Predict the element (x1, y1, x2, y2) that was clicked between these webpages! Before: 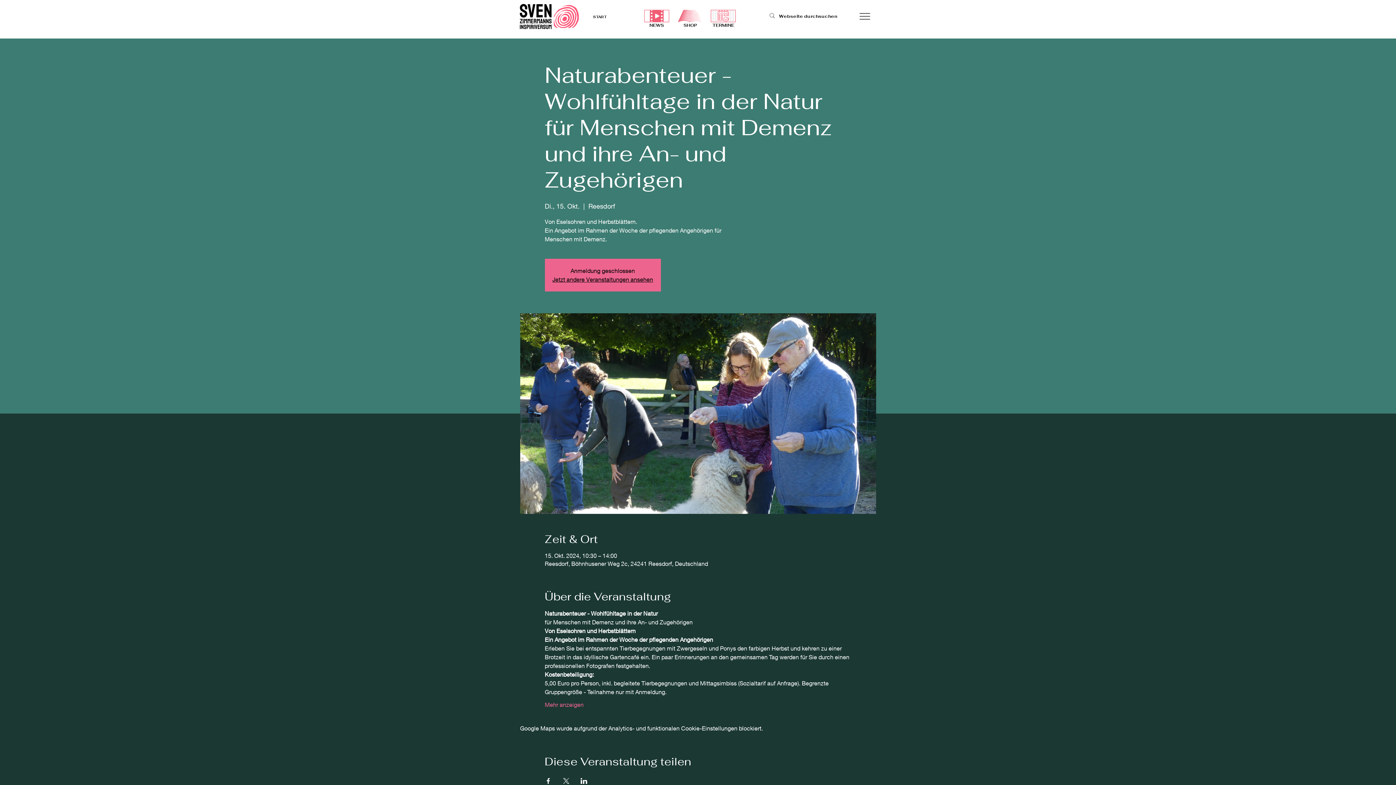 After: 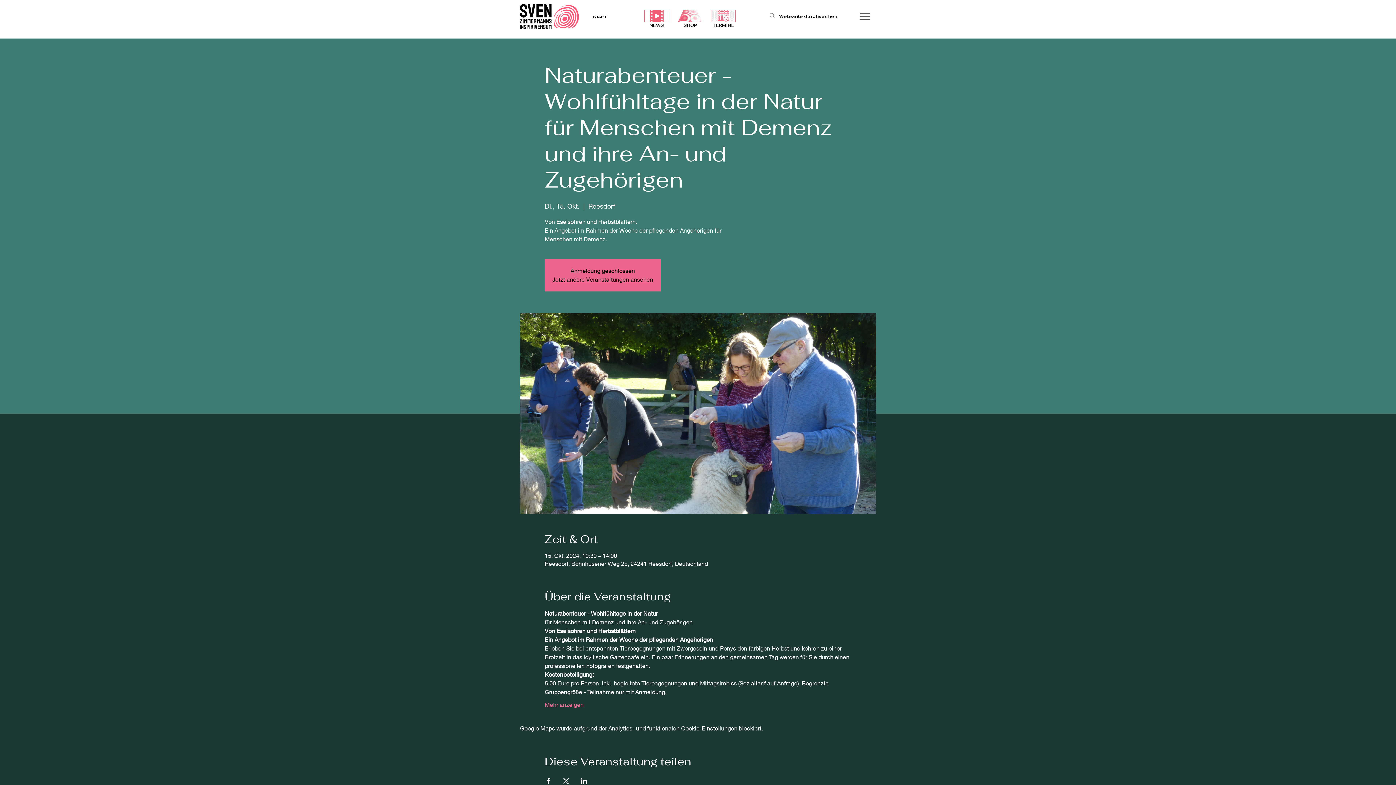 Action: bbox: (580, 778, 587, 784) label: Veranstaltung teilen auf LinkedIn